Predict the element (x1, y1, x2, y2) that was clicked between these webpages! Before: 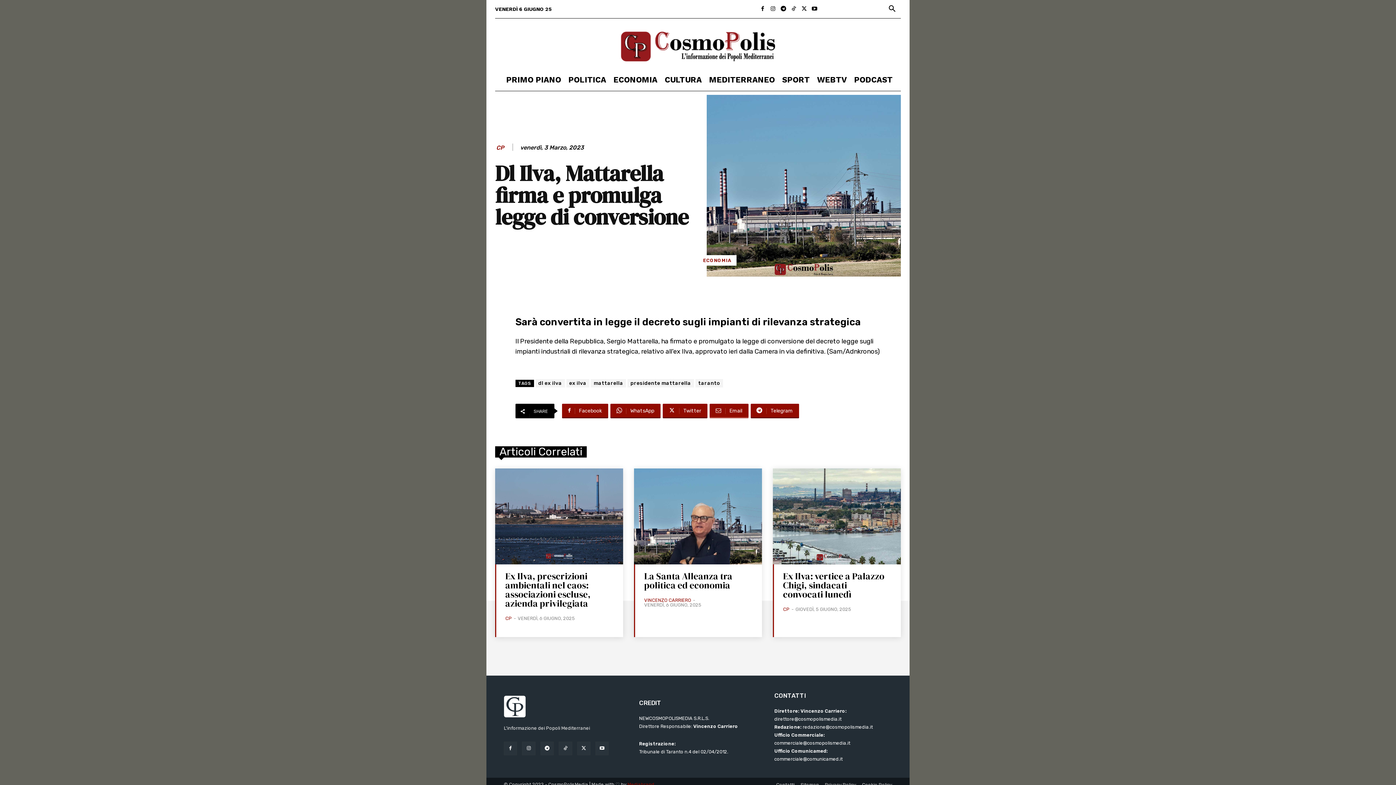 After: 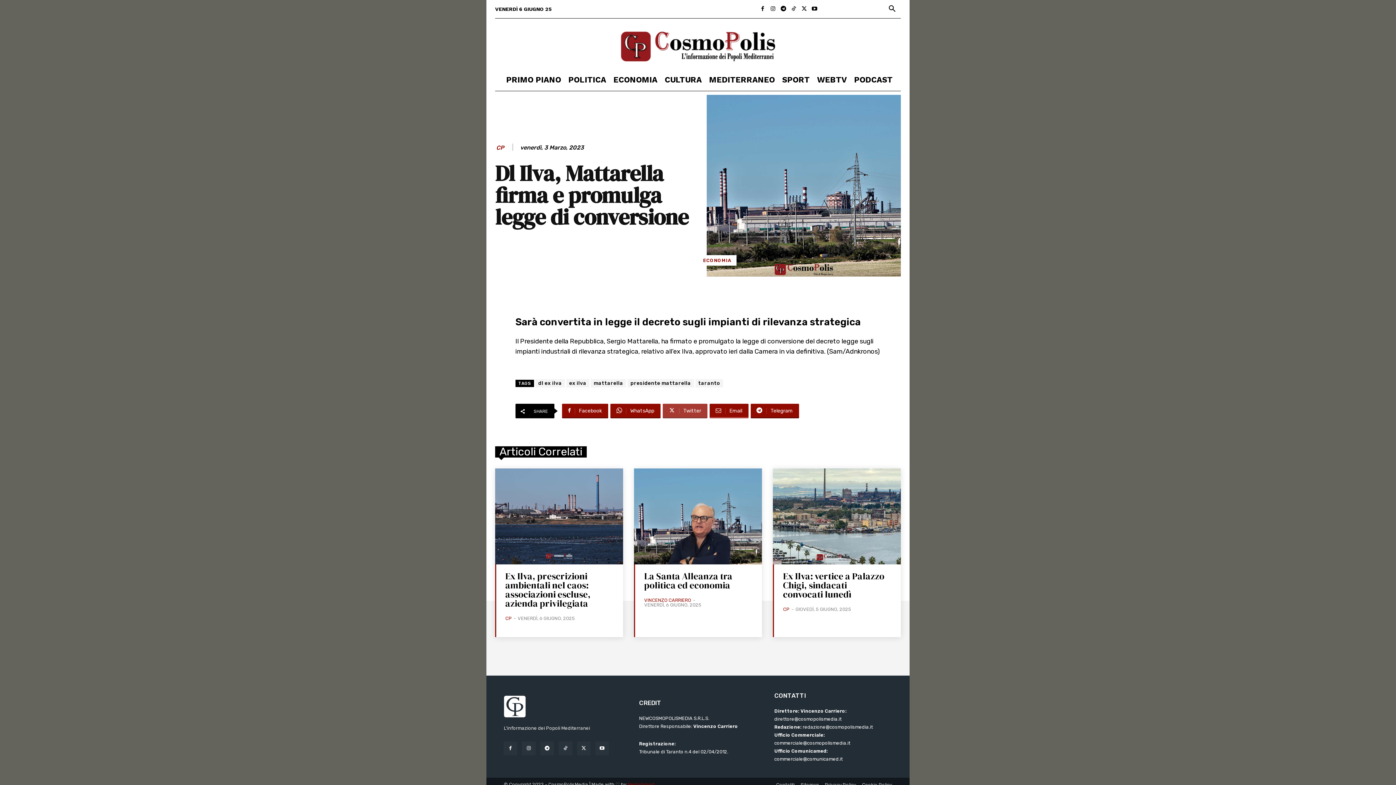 Action: label: Twitter bbox: (662, 404, 707, 418)